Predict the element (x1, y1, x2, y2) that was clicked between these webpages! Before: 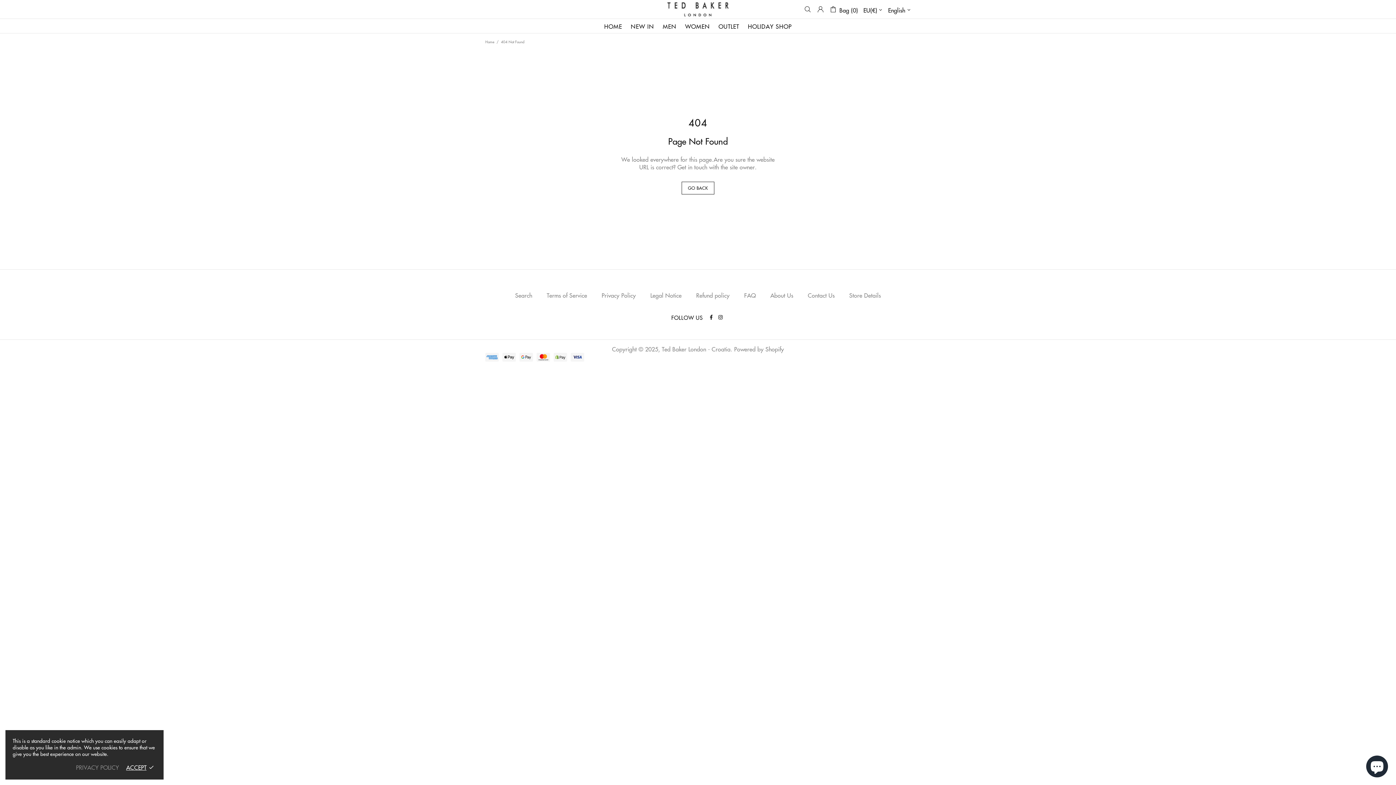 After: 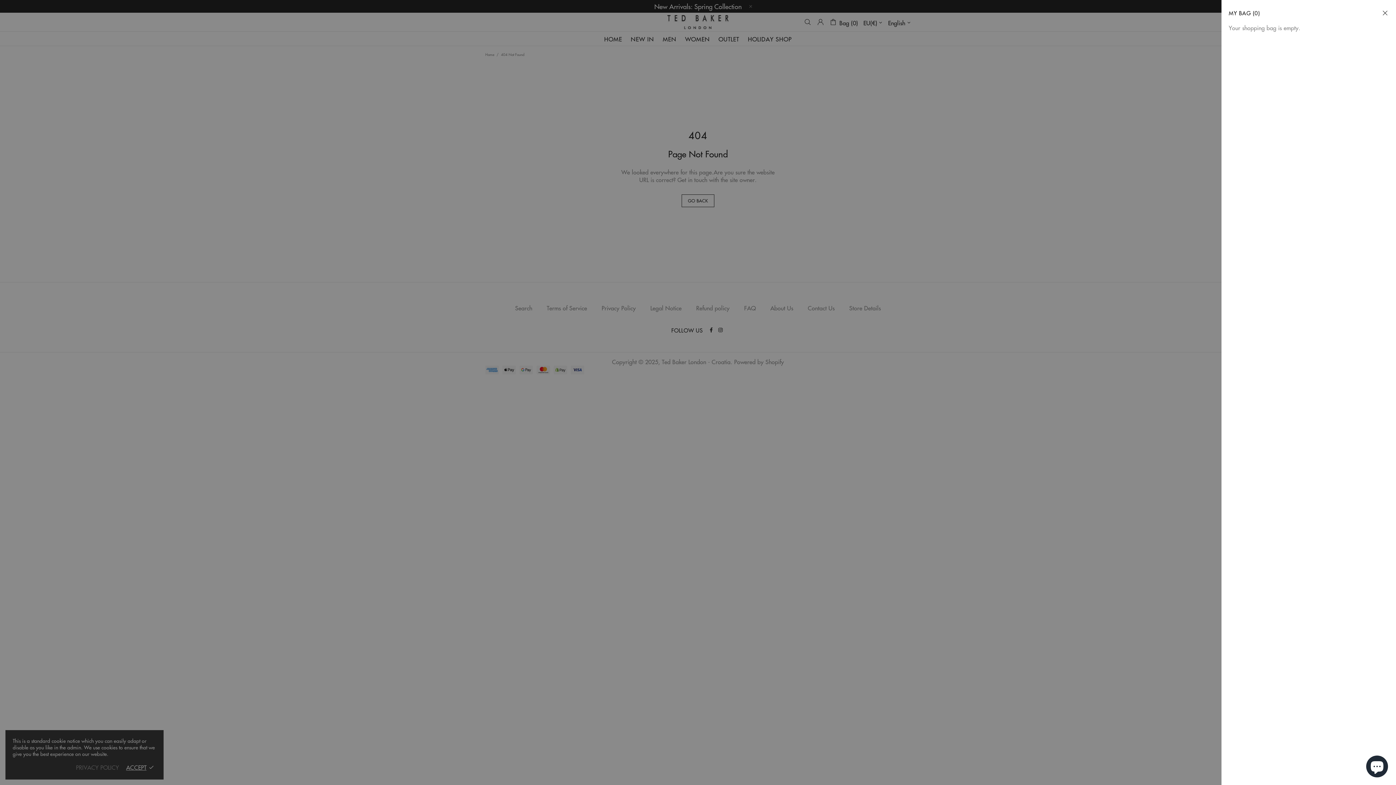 Action: bbox: (829, 4, 858, 13) label: Bag (0)